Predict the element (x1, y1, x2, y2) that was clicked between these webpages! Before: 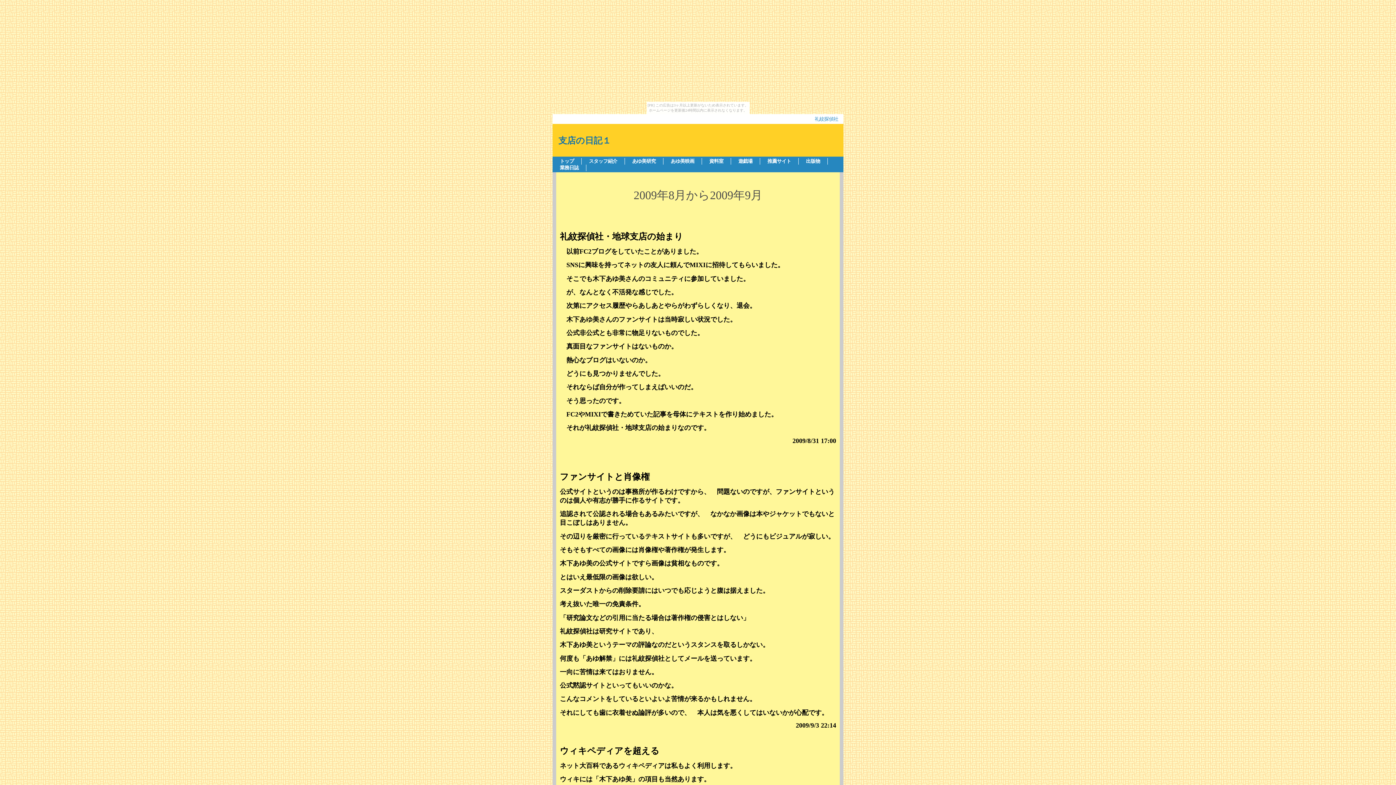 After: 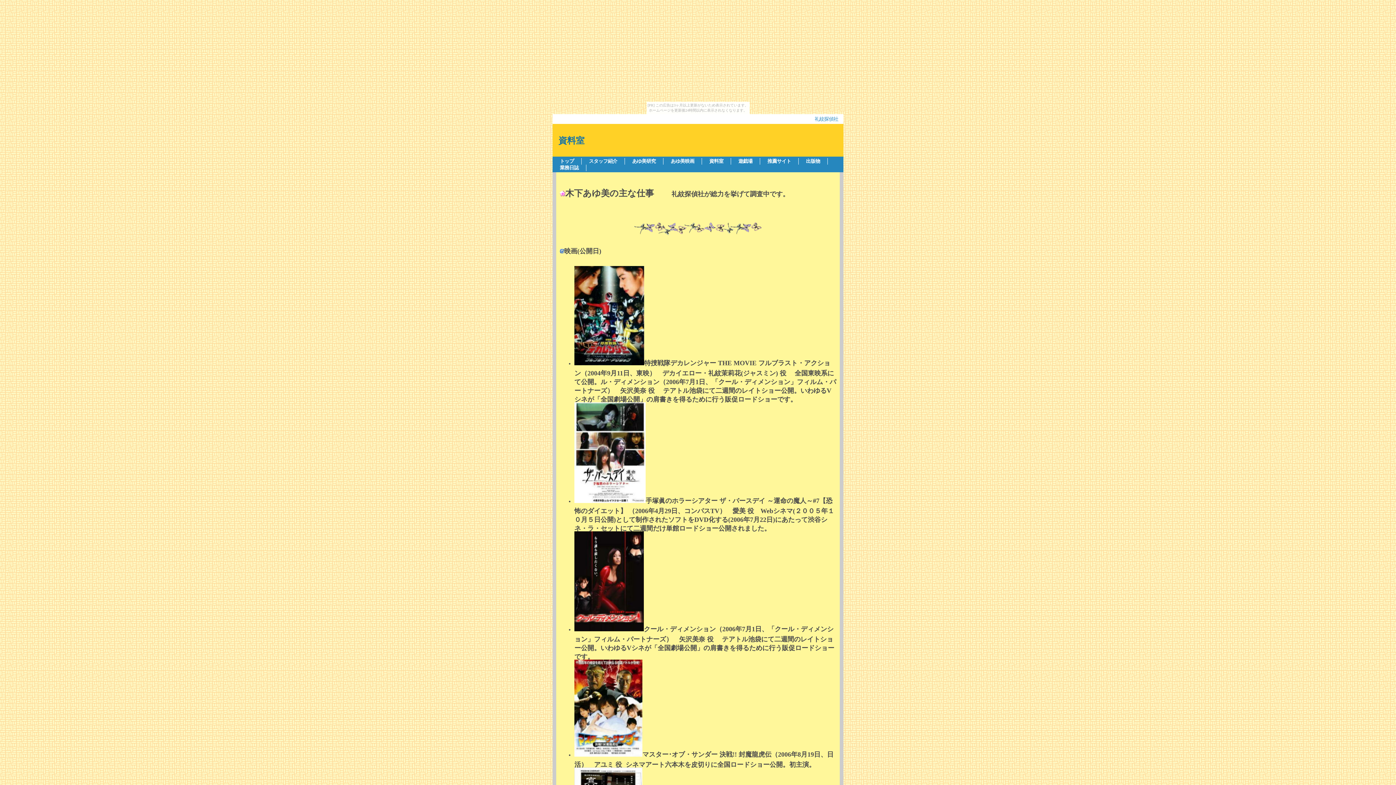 Action: label: 資料室 bbox: (702, 158, 730, 164)